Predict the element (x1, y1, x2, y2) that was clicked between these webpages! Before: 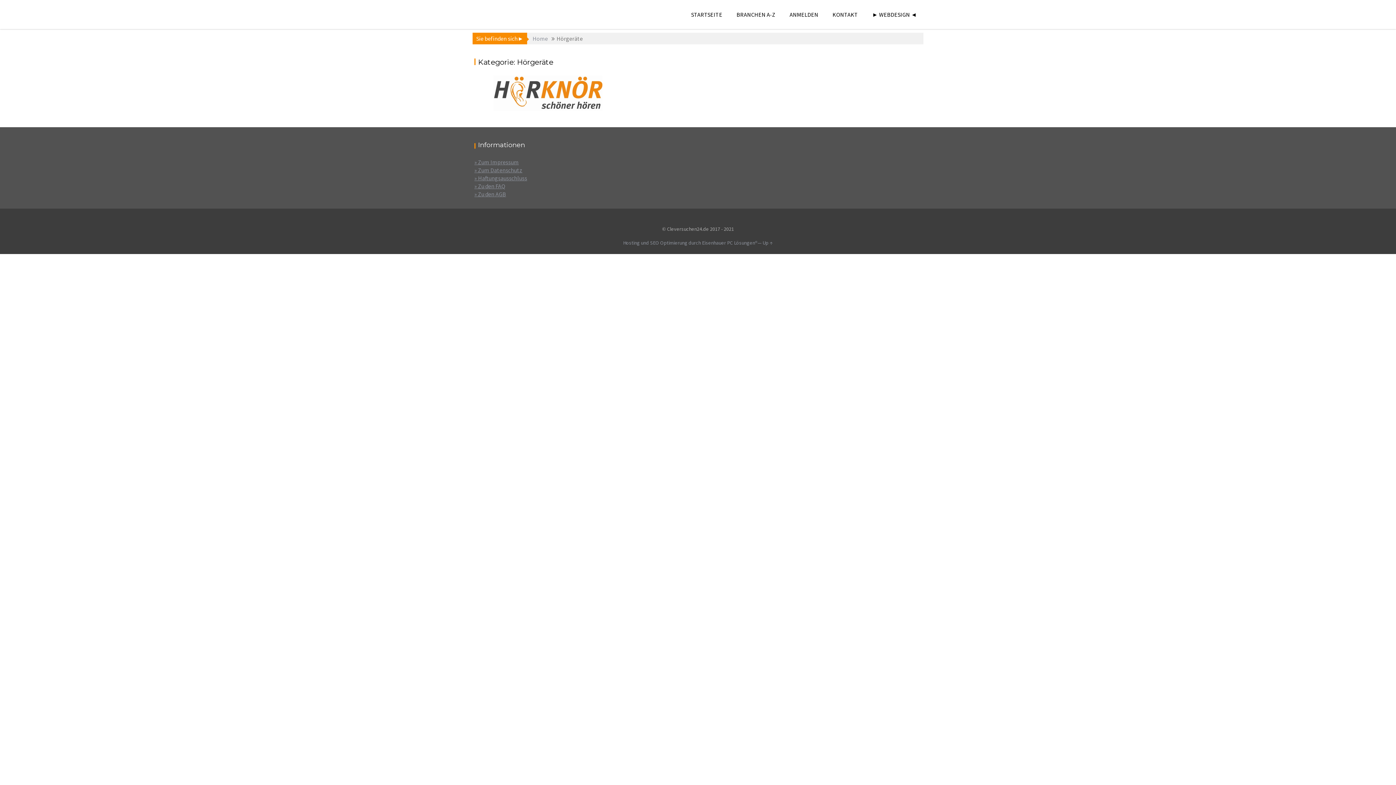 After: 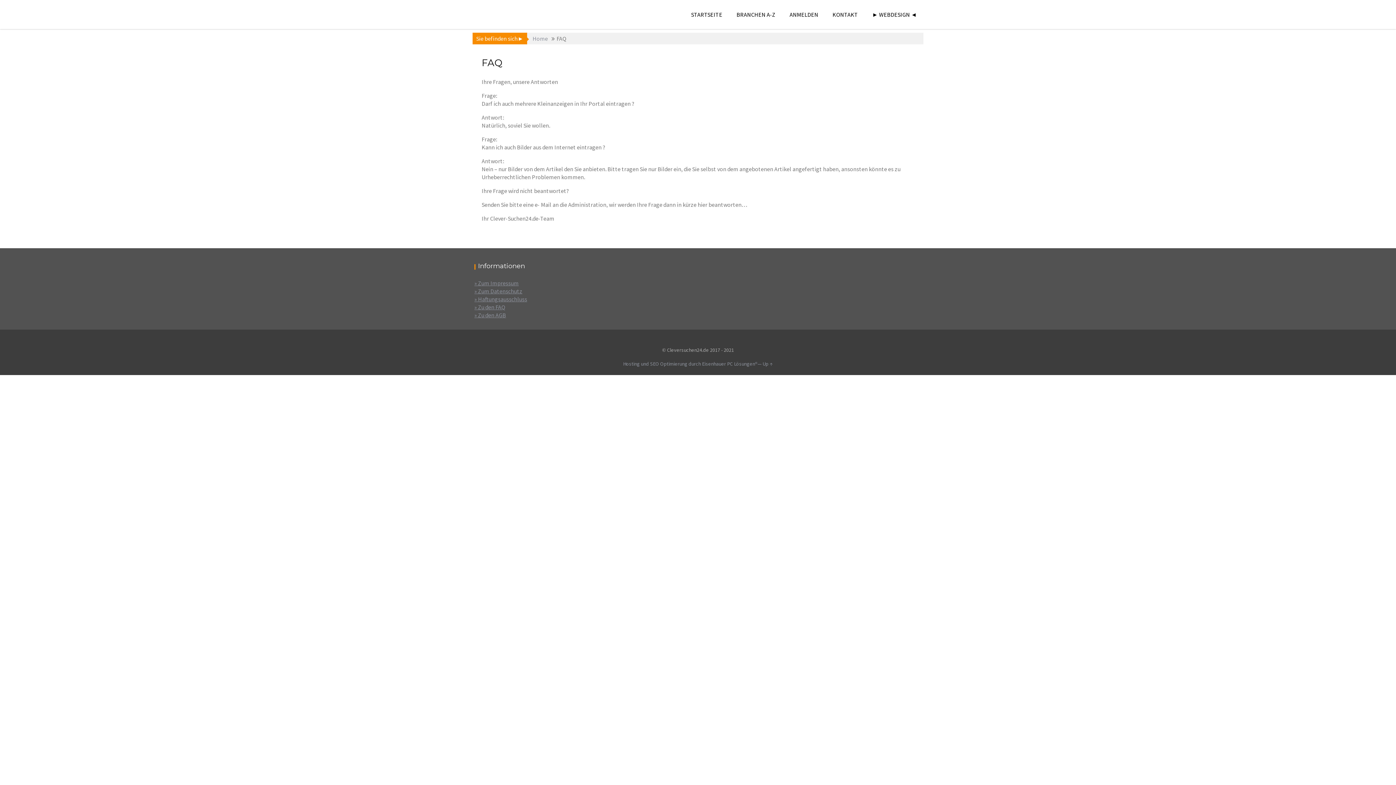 Action: label: » Zu den FAQ bbox: (474, 182, 505, 189)